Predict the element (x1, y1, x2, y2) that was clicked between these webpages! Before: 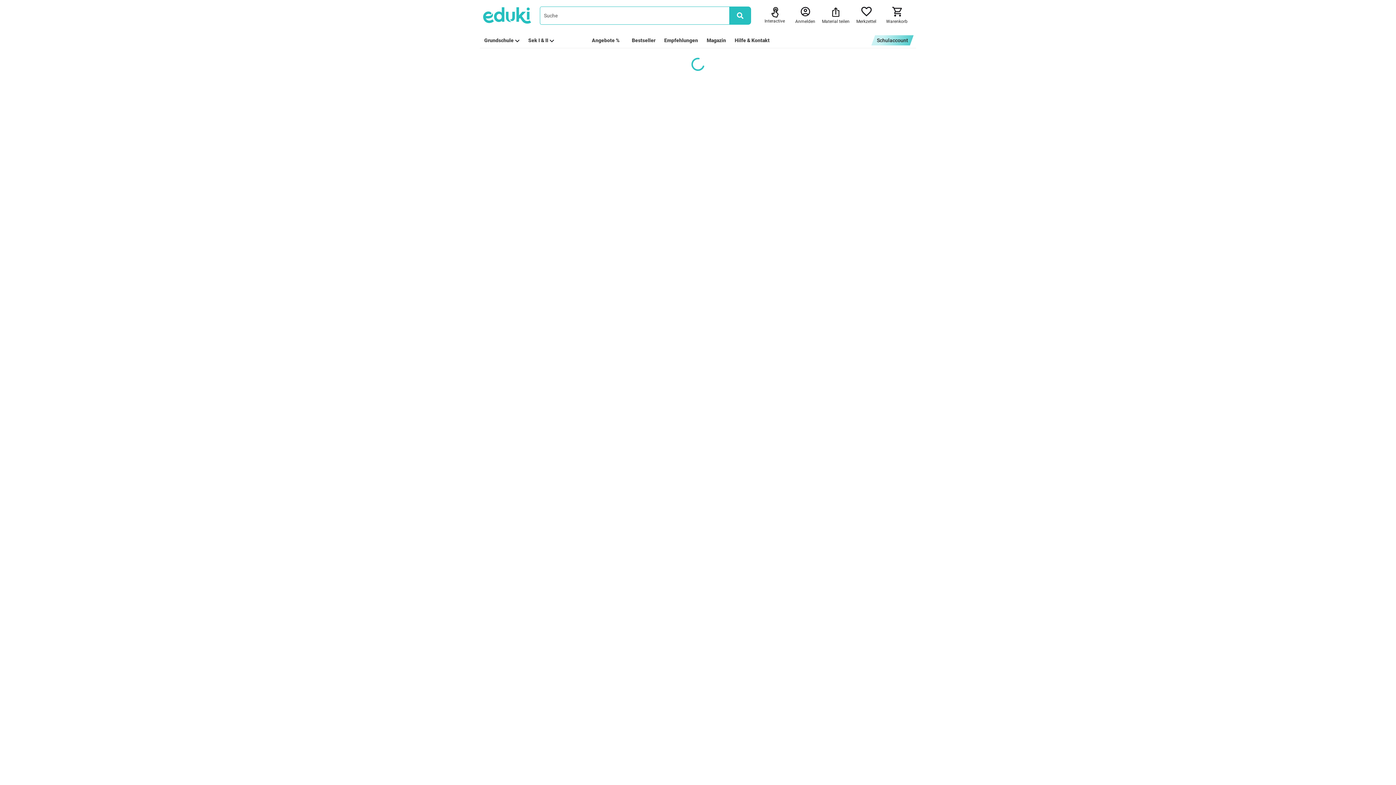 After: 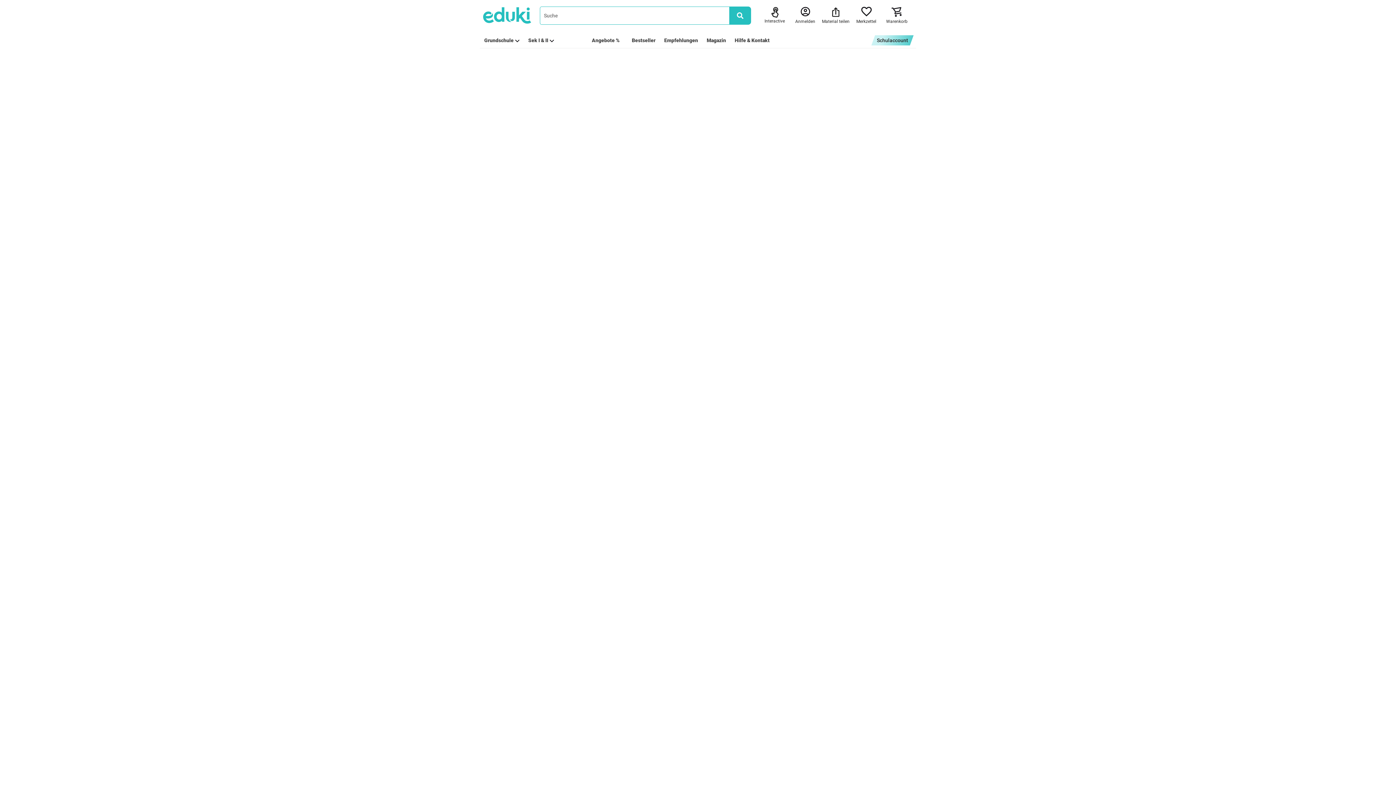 Action: bbox: (882, 6, 912, 24) label: Warenkorb